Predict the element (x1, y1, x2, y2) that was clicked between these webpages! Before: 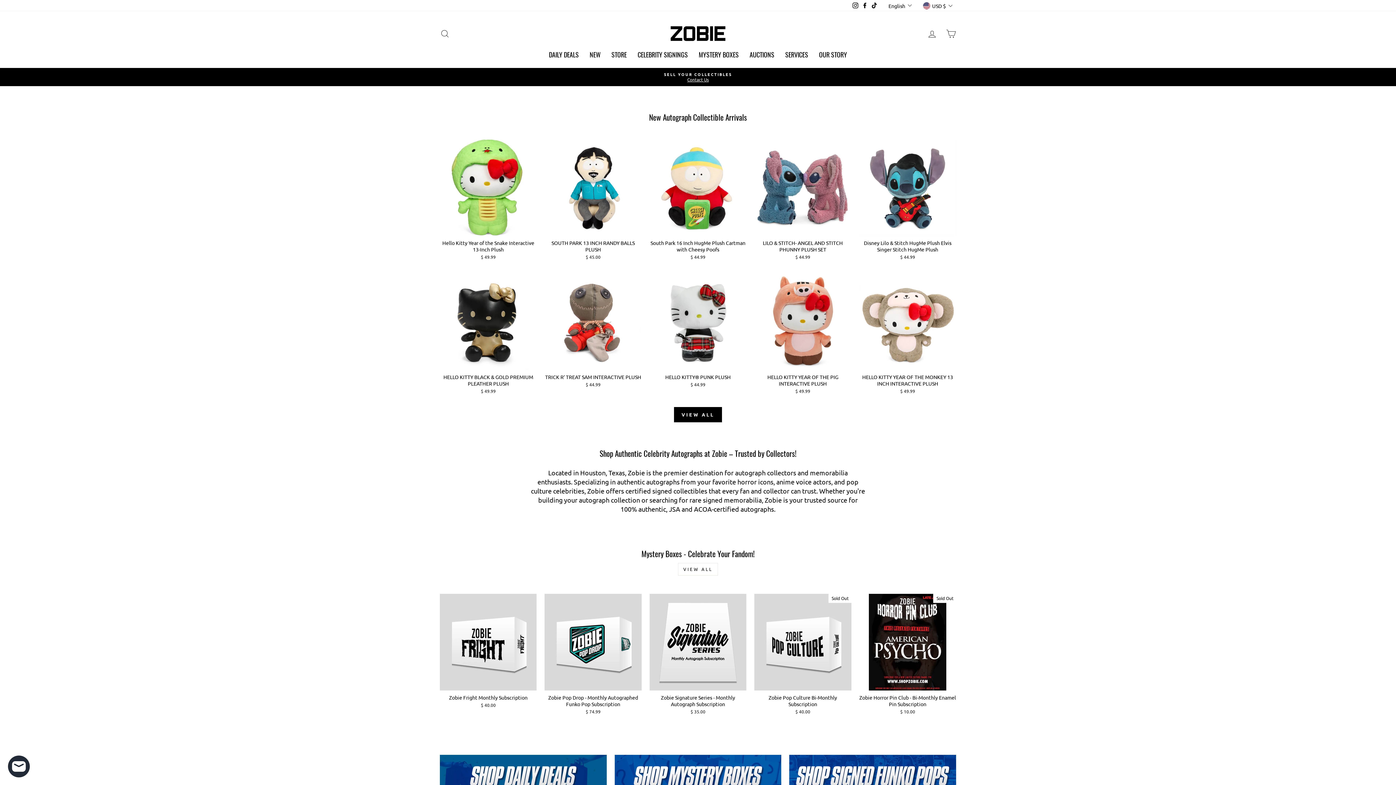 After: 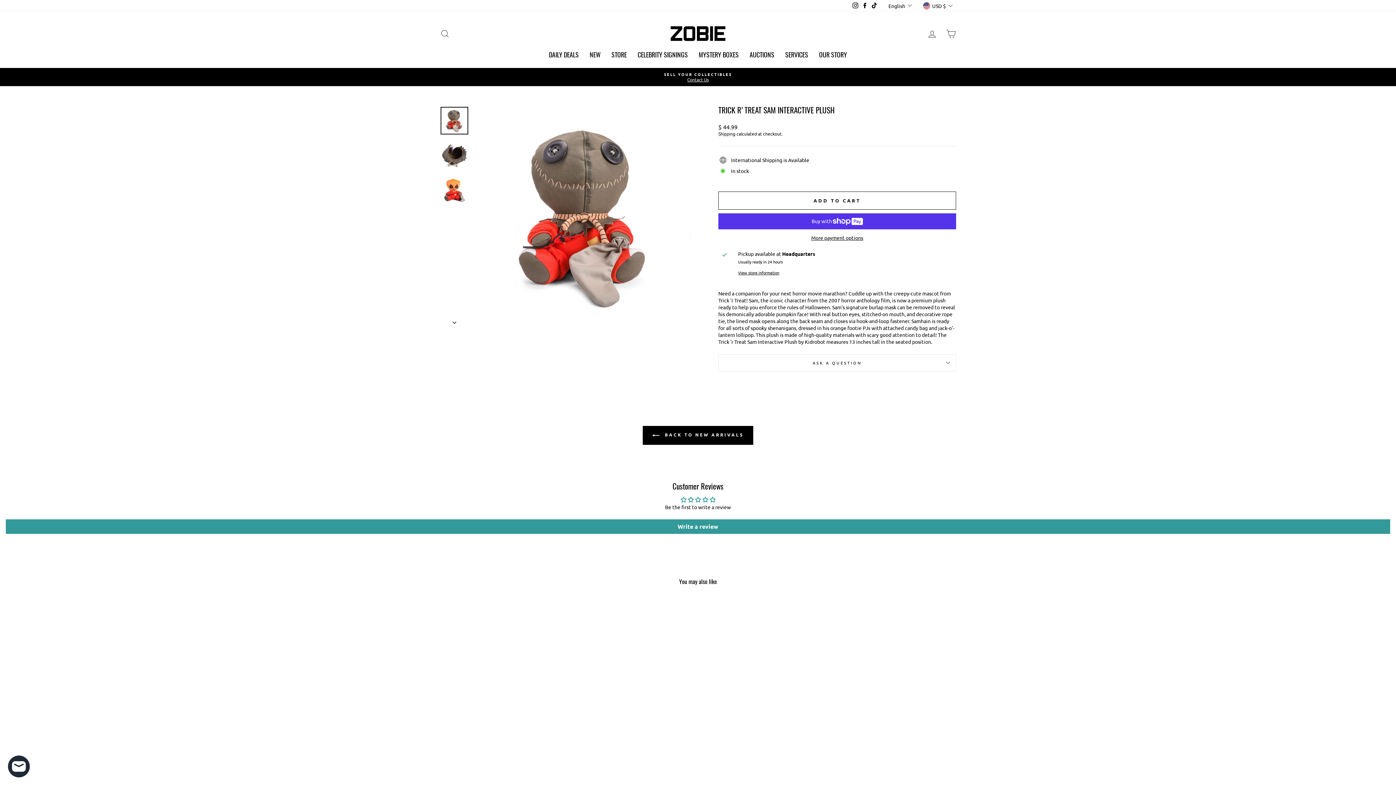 Action: label: Quick view
TRICK R’ TREAT SAM INTERACTIVE PLUSH
$ 44.99 bbox: (544, 273, 641, 389)